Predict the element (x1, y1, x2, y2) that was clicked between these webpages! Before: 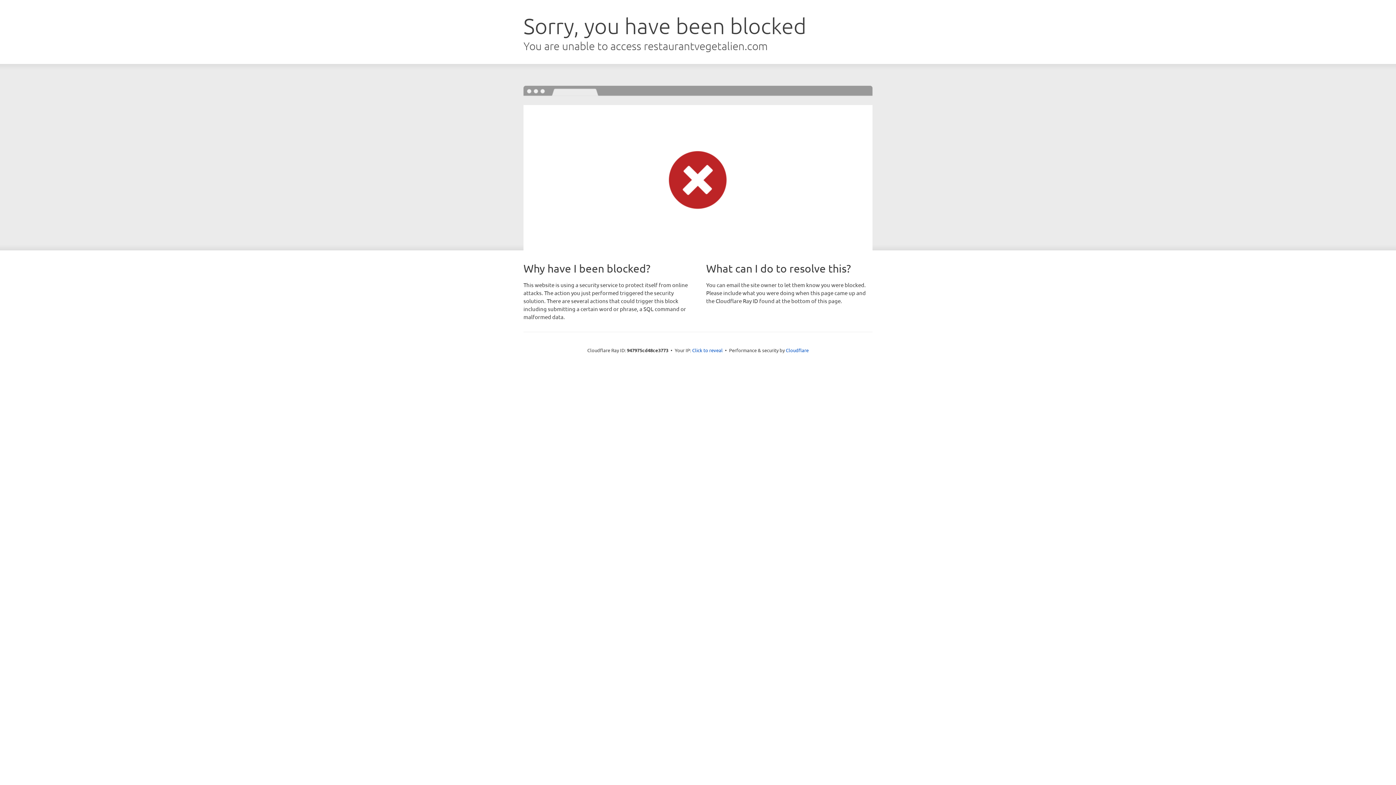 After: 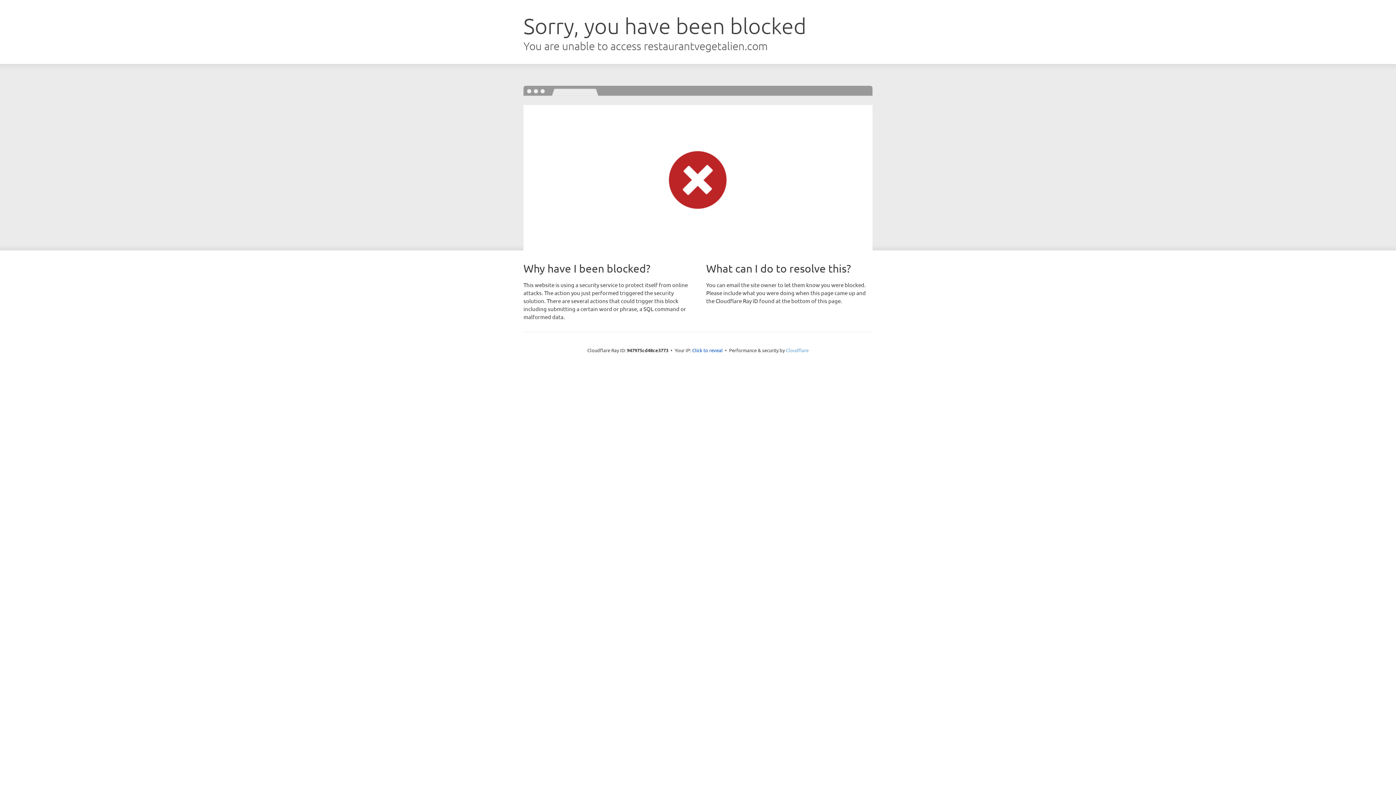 Action: bbox: (786, 347, 808, 353) label: Cloudflare